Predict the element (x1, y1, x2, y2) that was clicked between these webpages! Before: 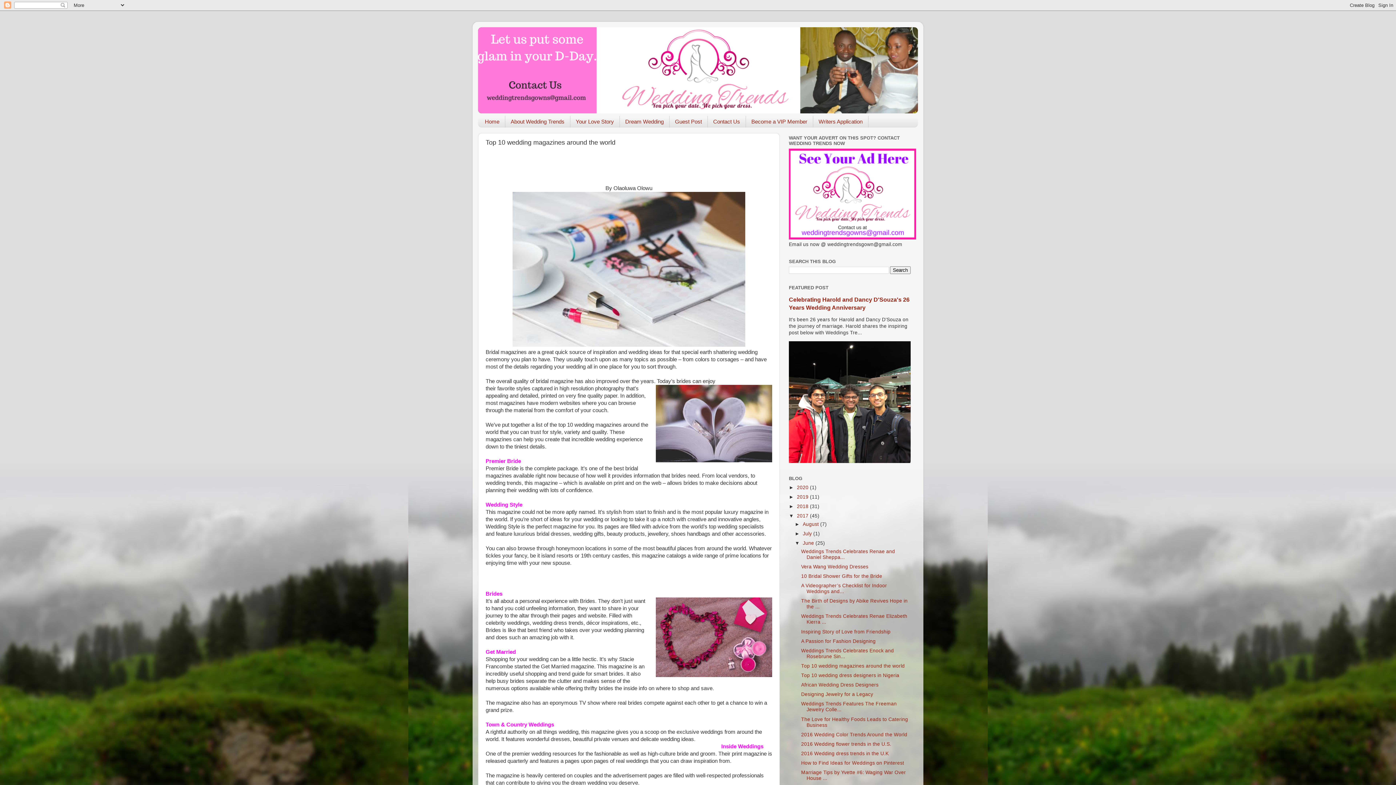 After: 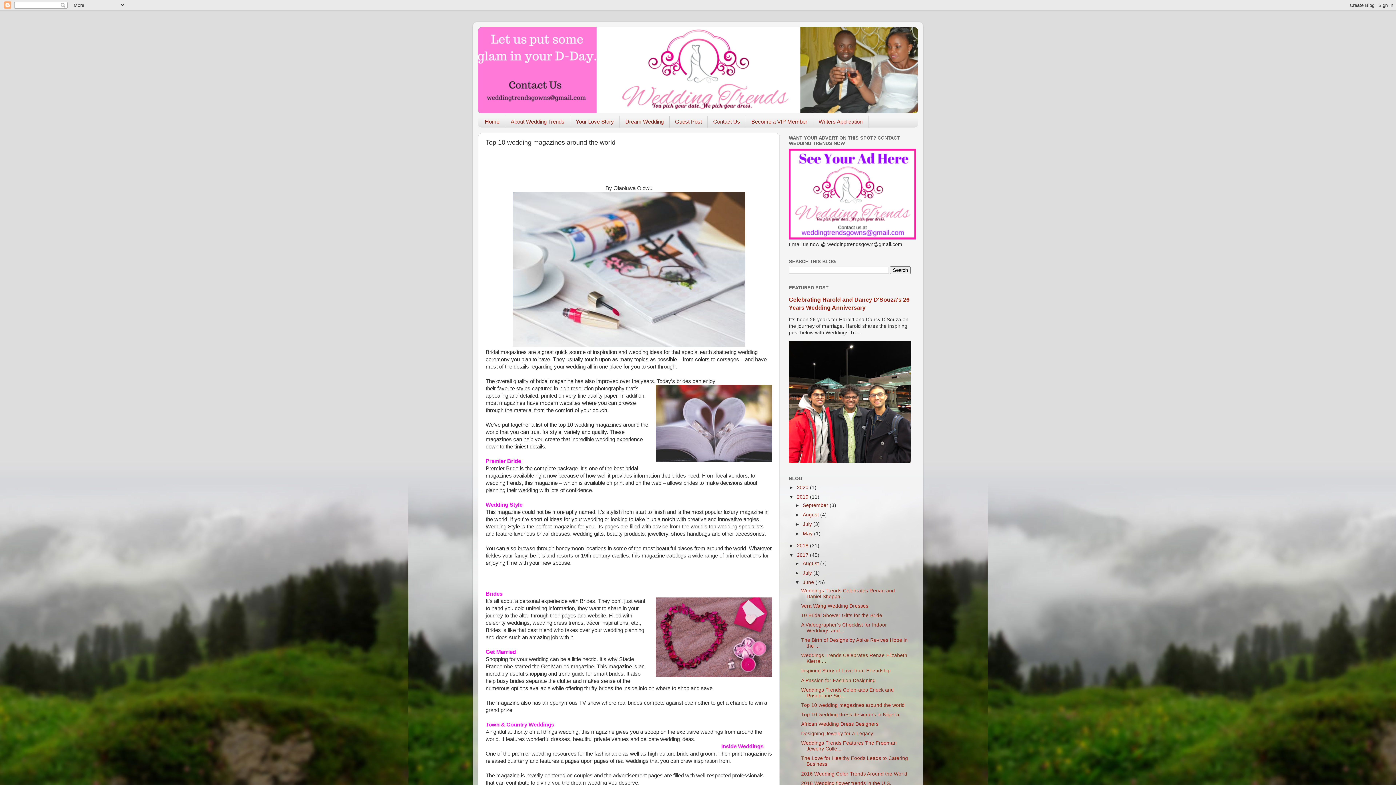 Action: label: ►   bbox: (789, 494, 797, 499)